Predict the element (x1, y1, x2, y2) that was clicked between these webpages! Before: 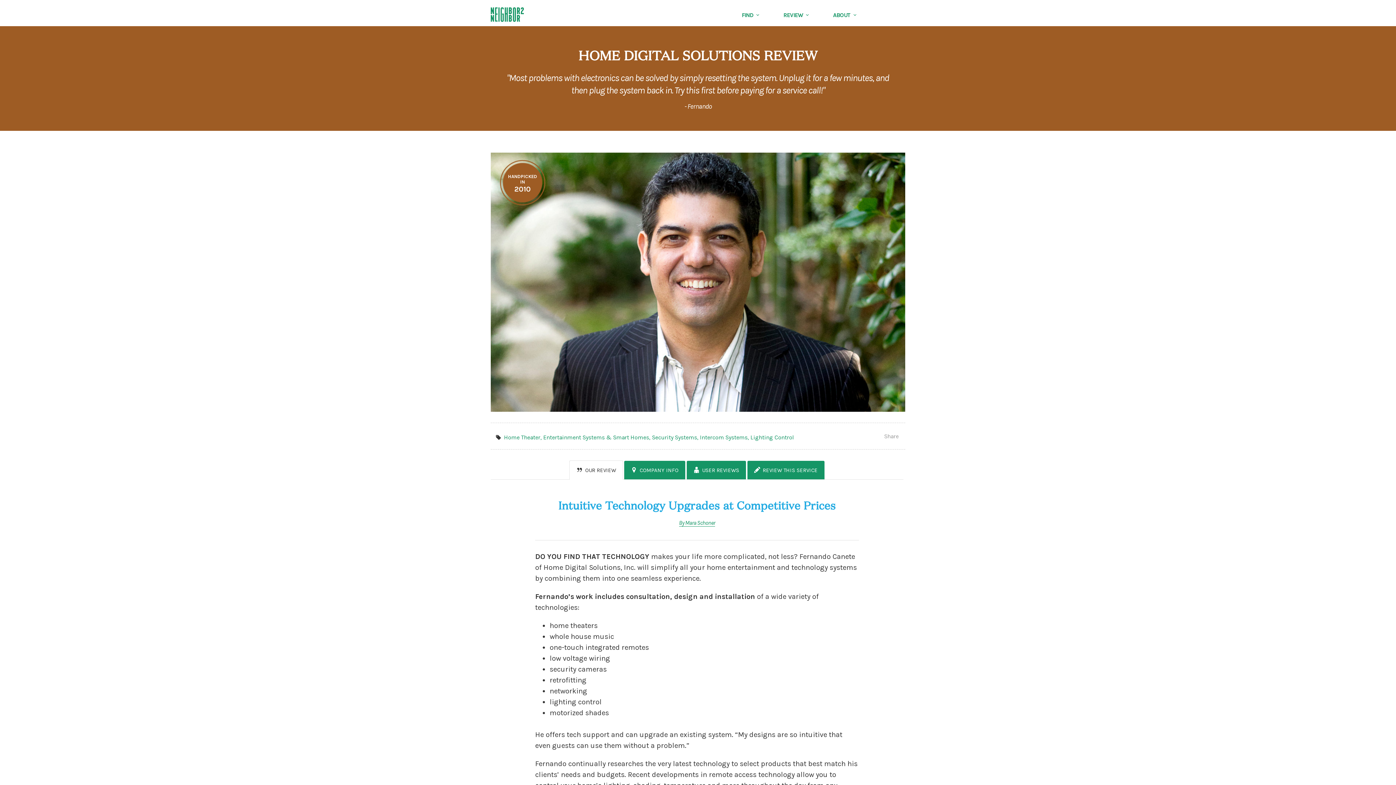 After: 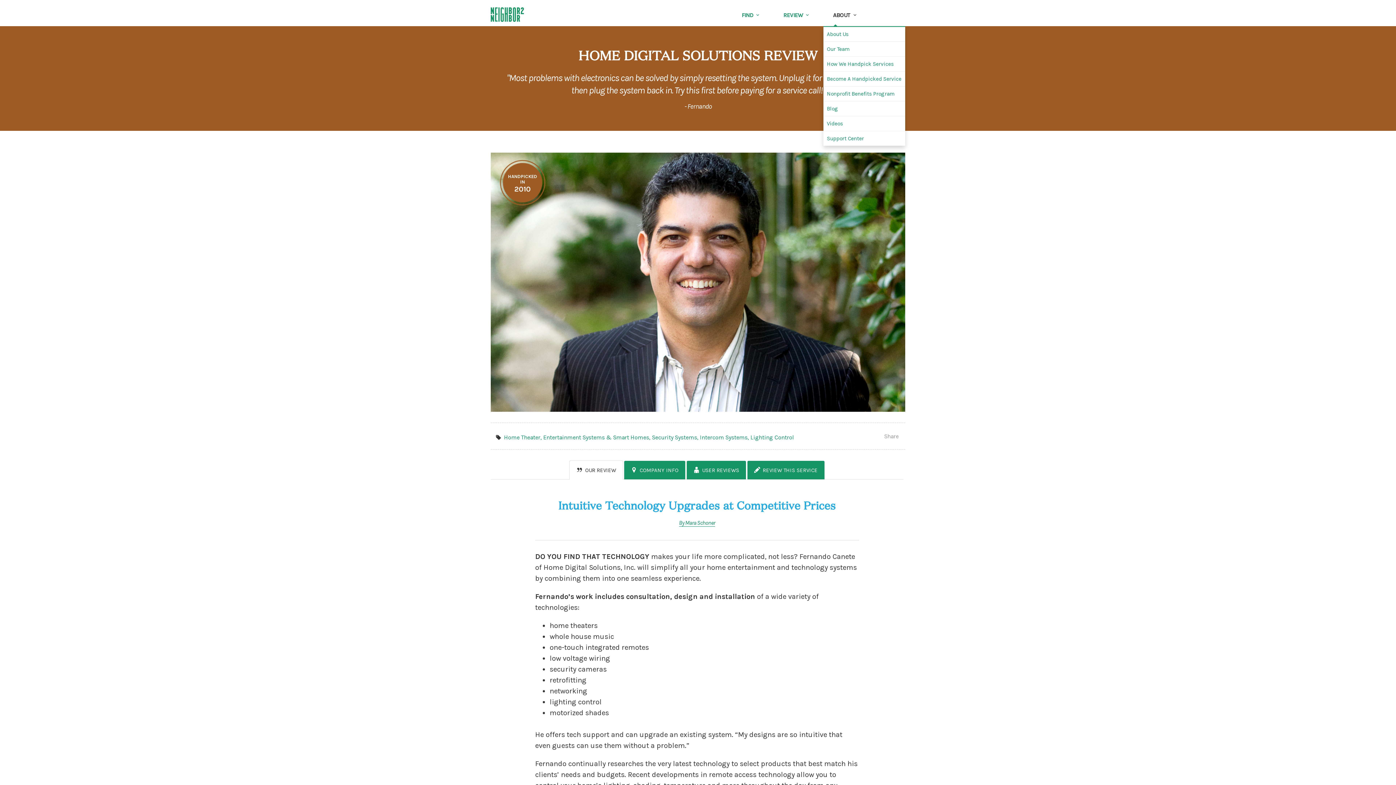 Action: label: ABOUT bbox: (822, 11, 870, 26)